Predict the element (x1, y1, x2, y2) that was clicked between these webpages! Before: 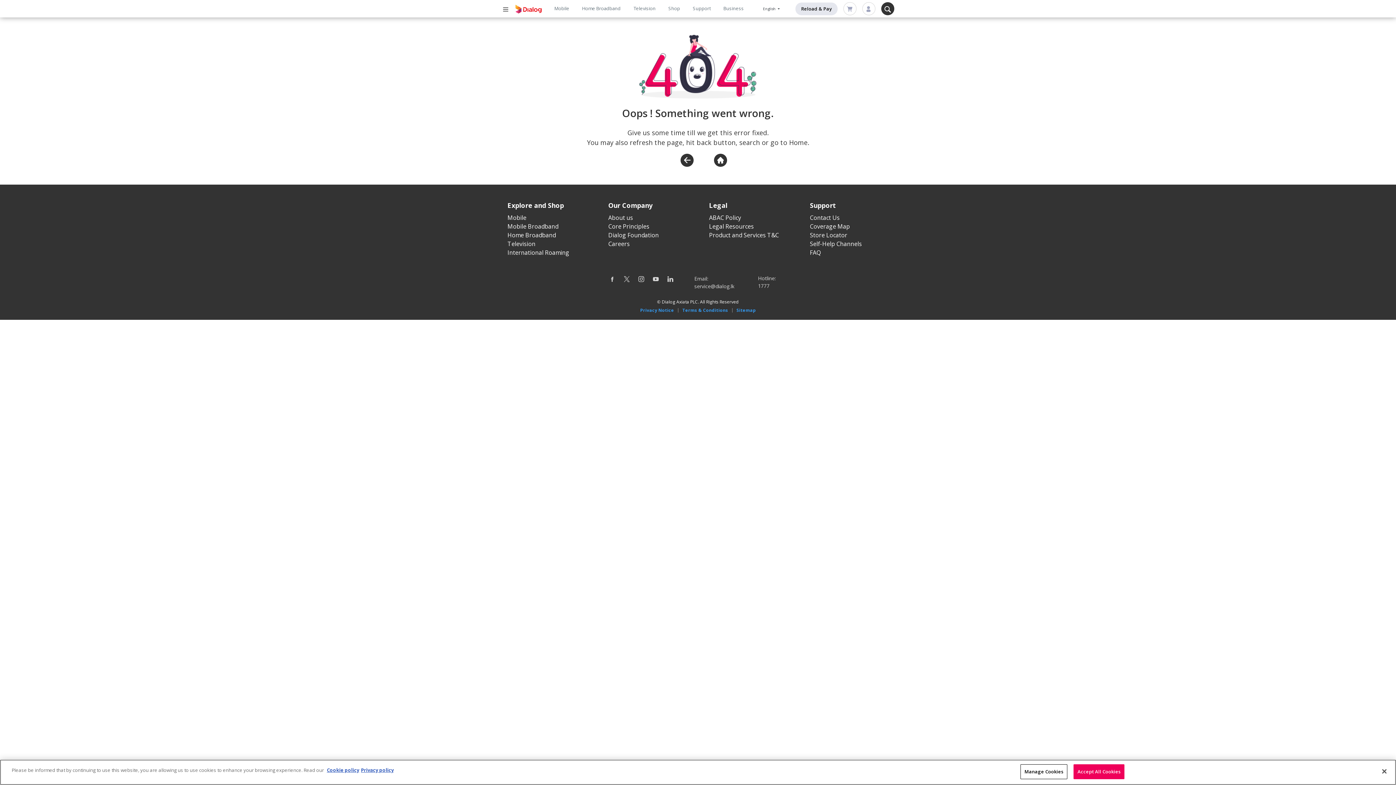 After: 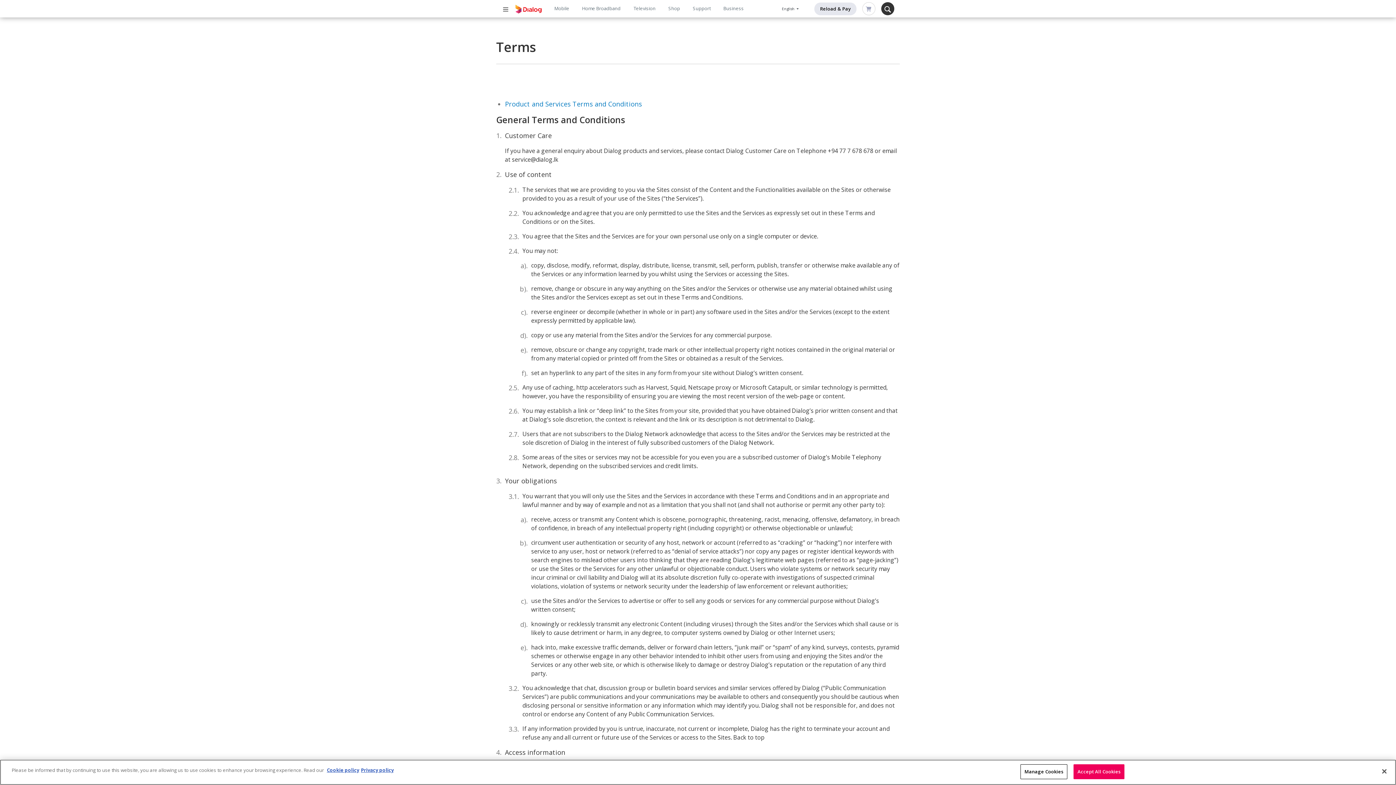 Action: bbox: (682, 307, 728, 313) label: Terms & Conditions